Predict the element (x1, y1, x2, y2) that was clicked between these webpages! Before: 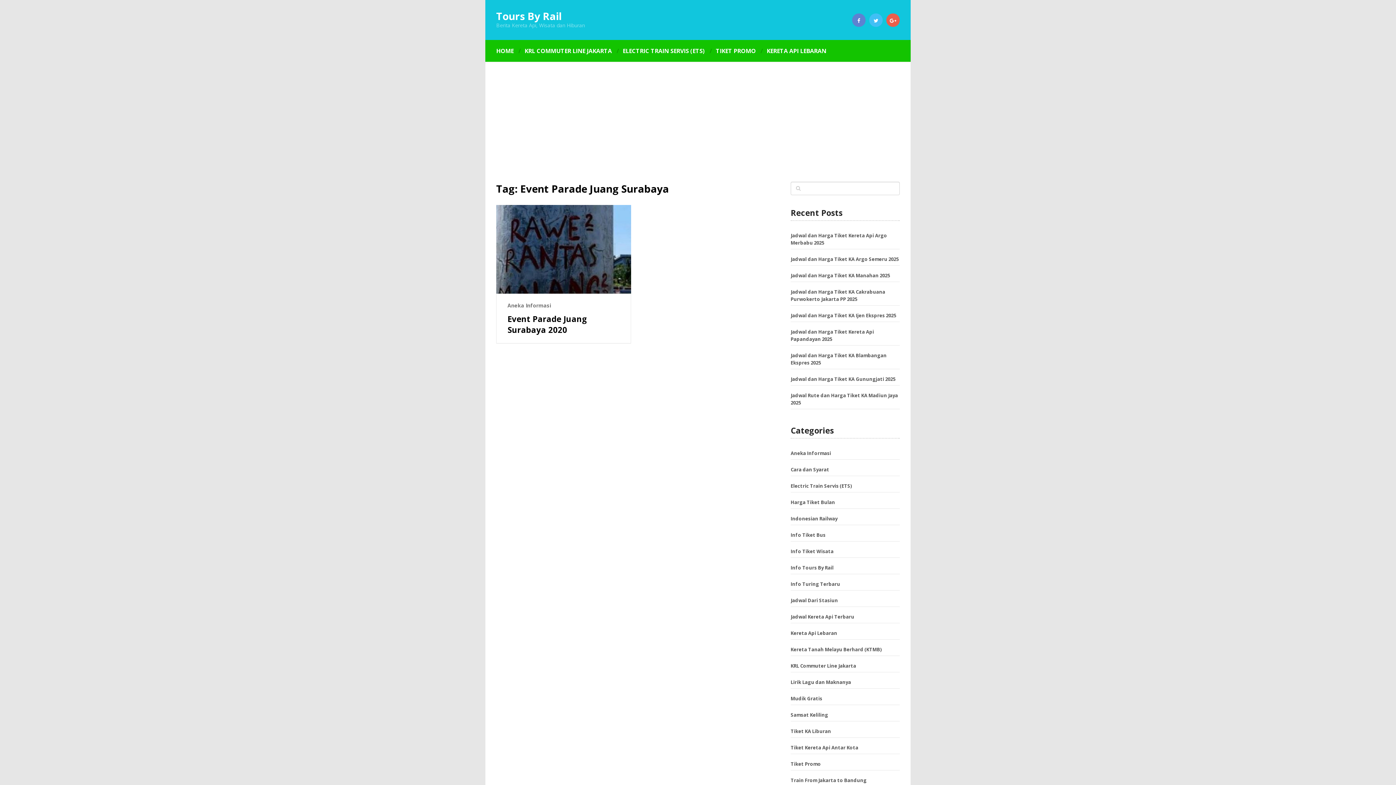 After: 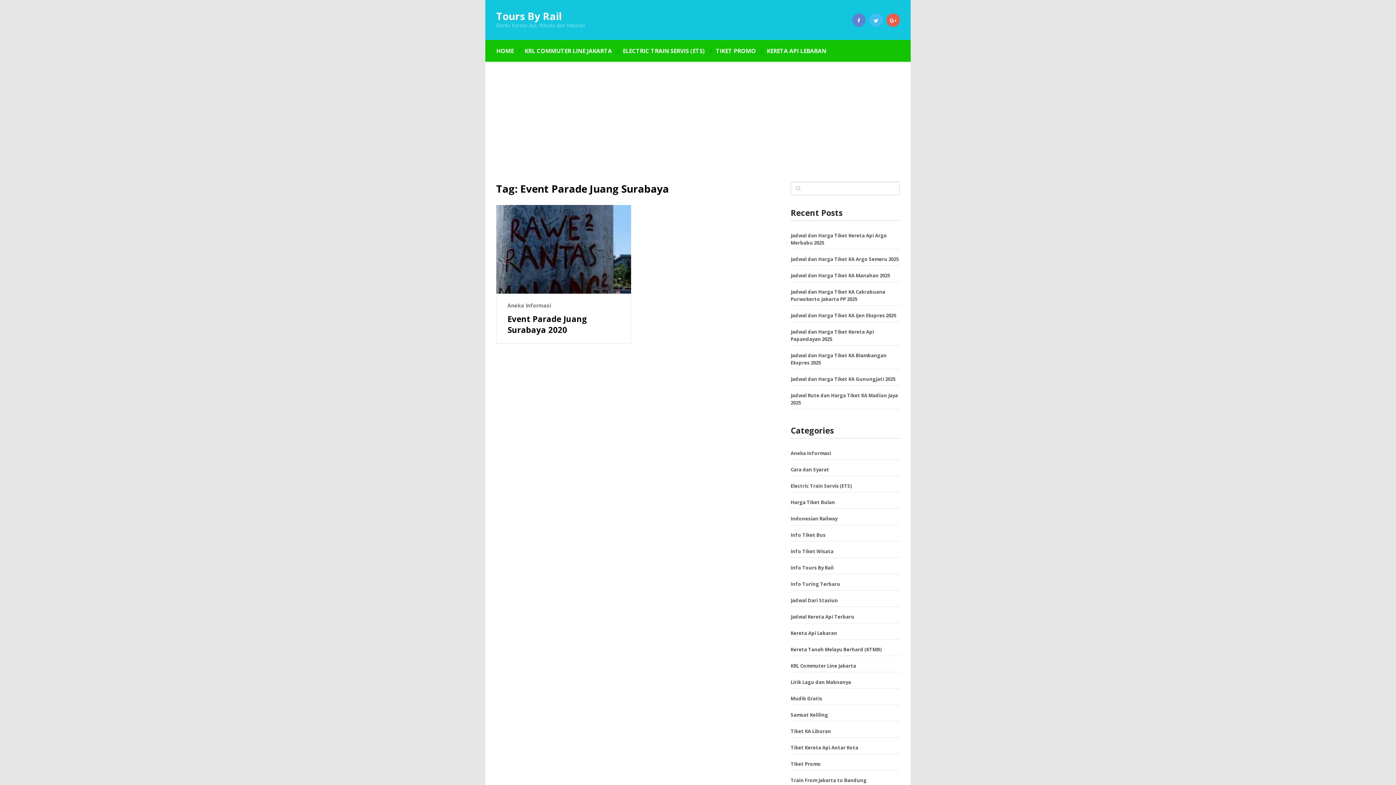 Action: bbox: (886, 13, 900, 26)